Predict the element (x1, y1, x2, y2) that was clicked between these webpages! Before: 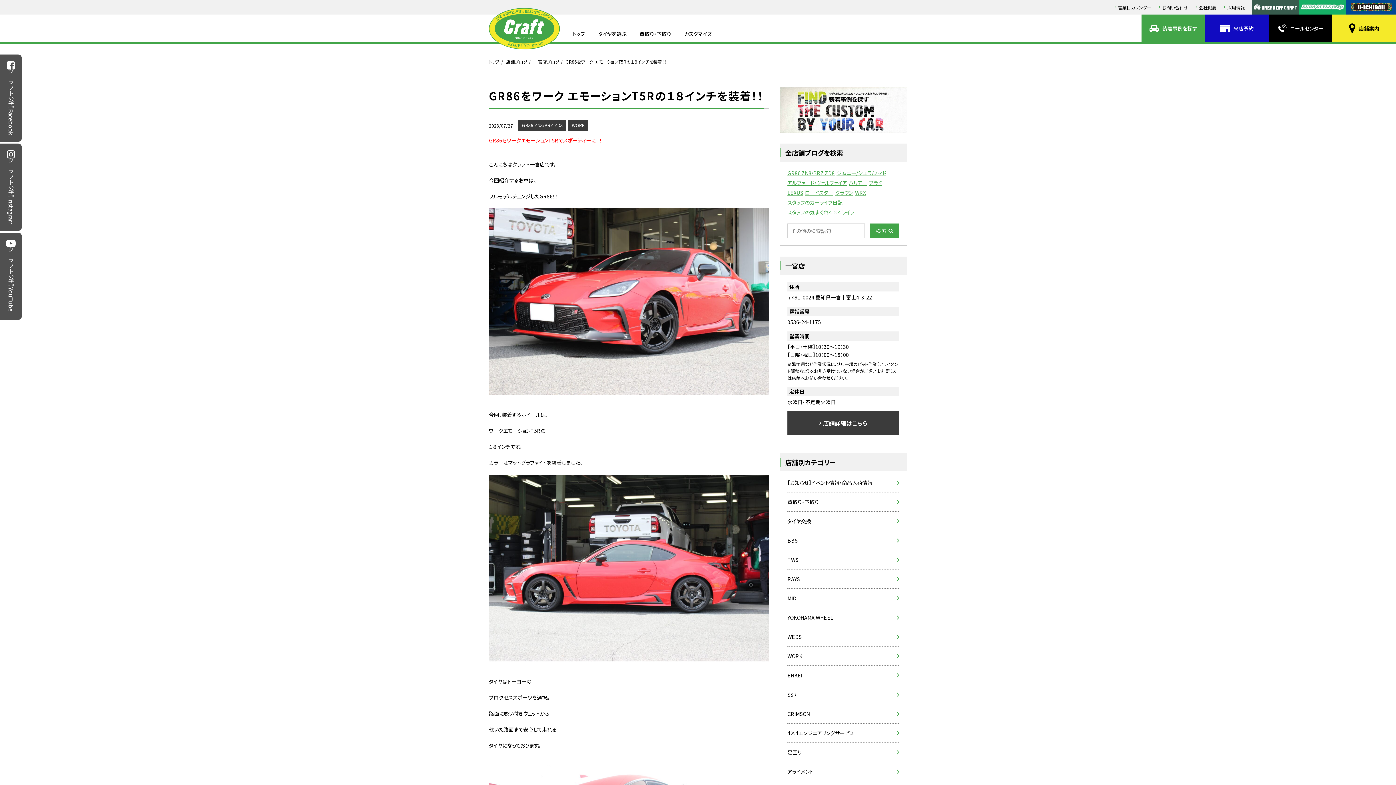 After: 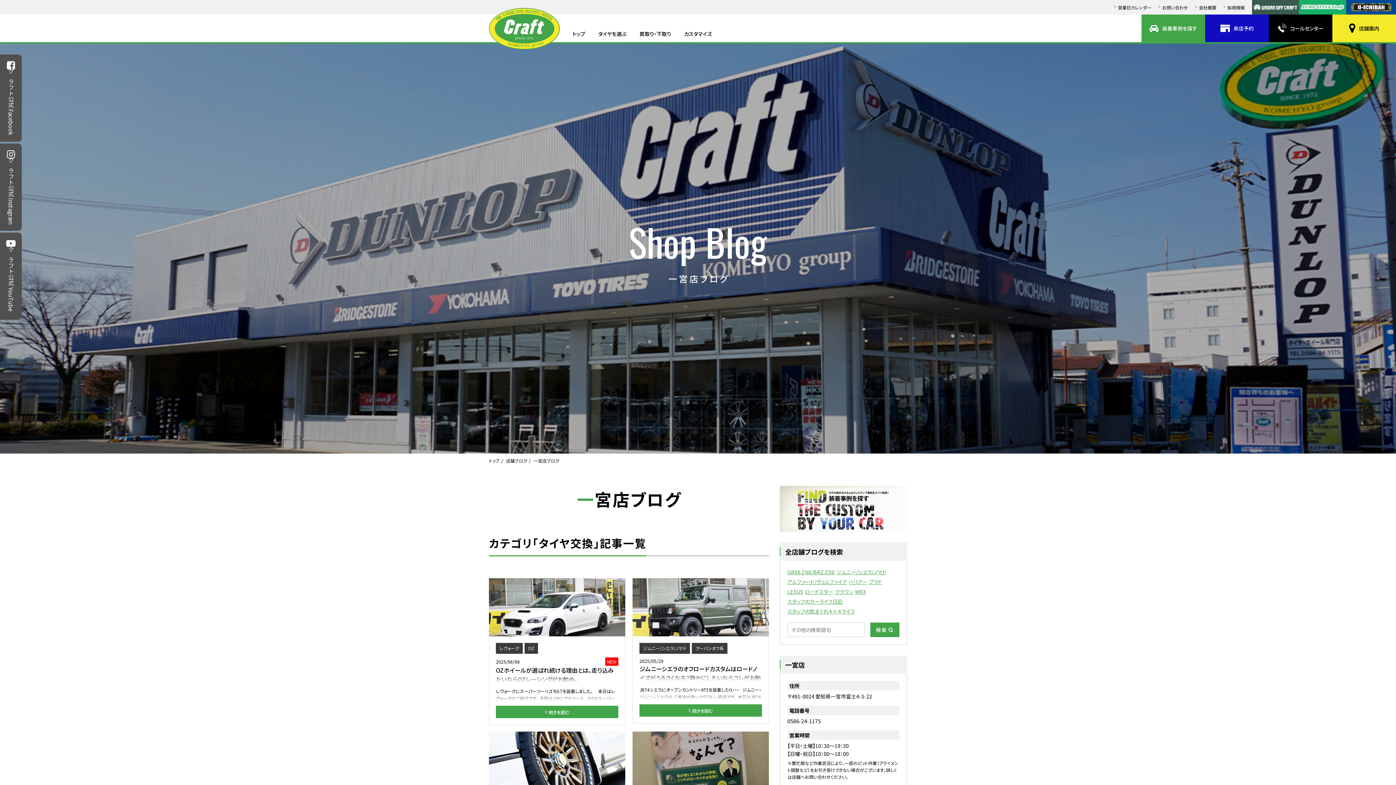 Action: bbox: (787, 517, 899, 525) label: タイヤ交換